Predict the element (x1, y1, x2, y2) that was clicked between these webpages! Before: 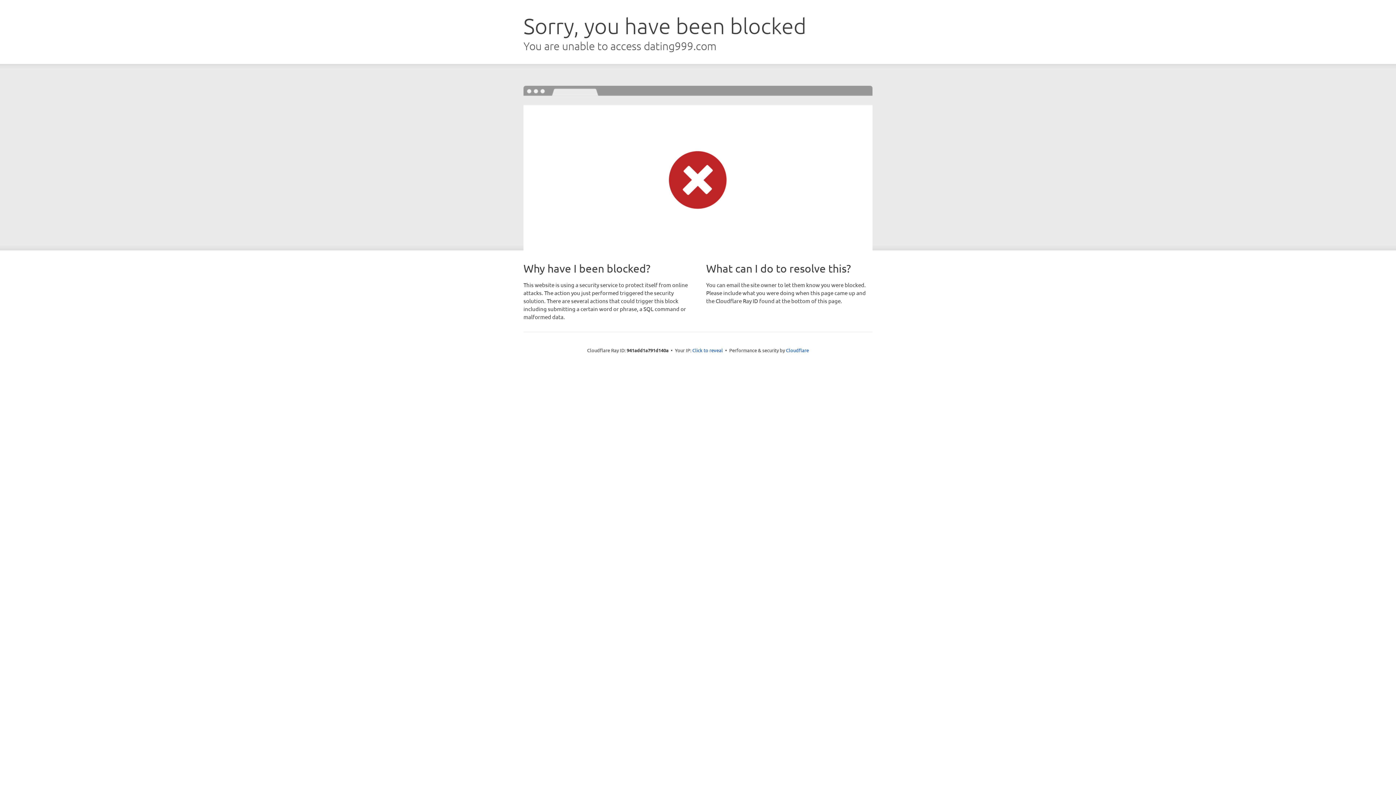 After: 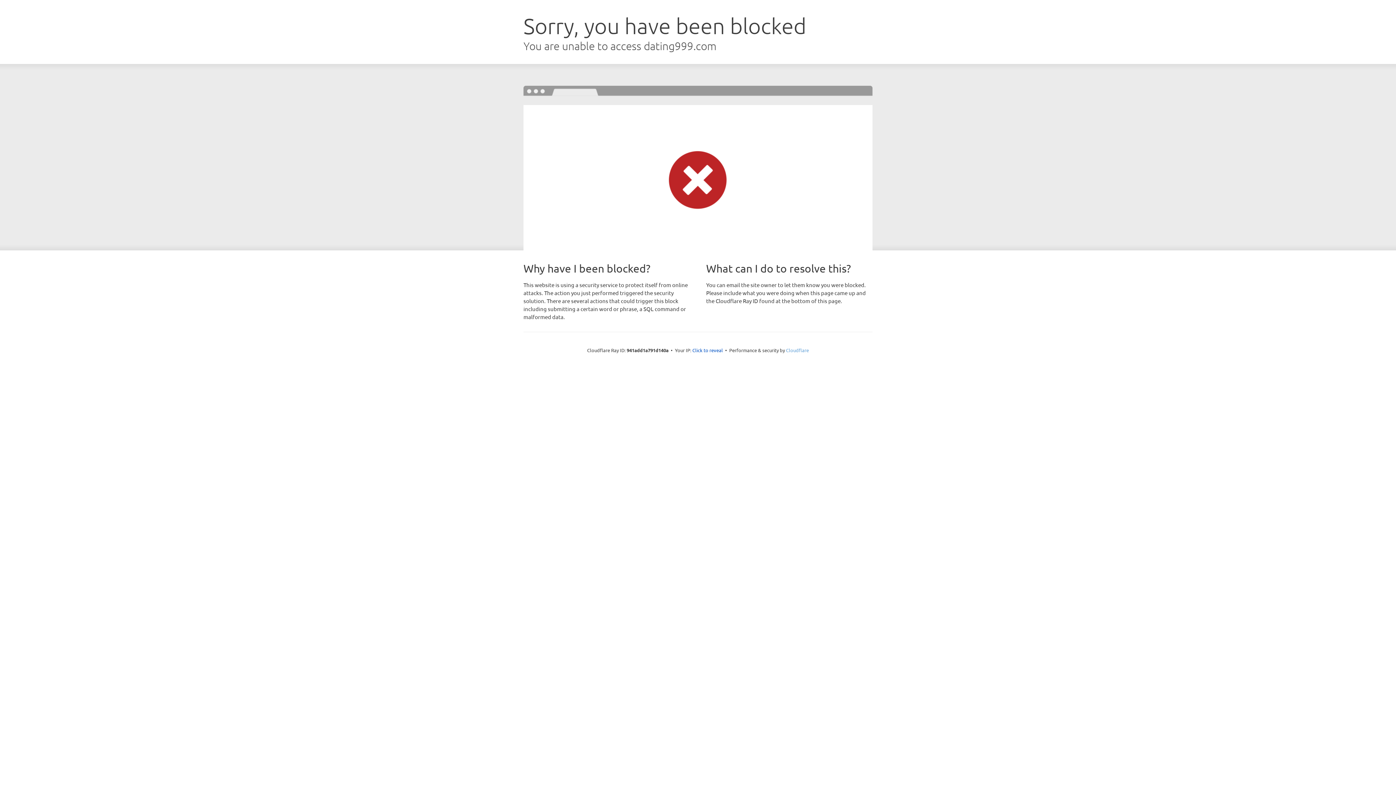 Action: label: Cloudflare bbox: (786, 347, 809, 353)